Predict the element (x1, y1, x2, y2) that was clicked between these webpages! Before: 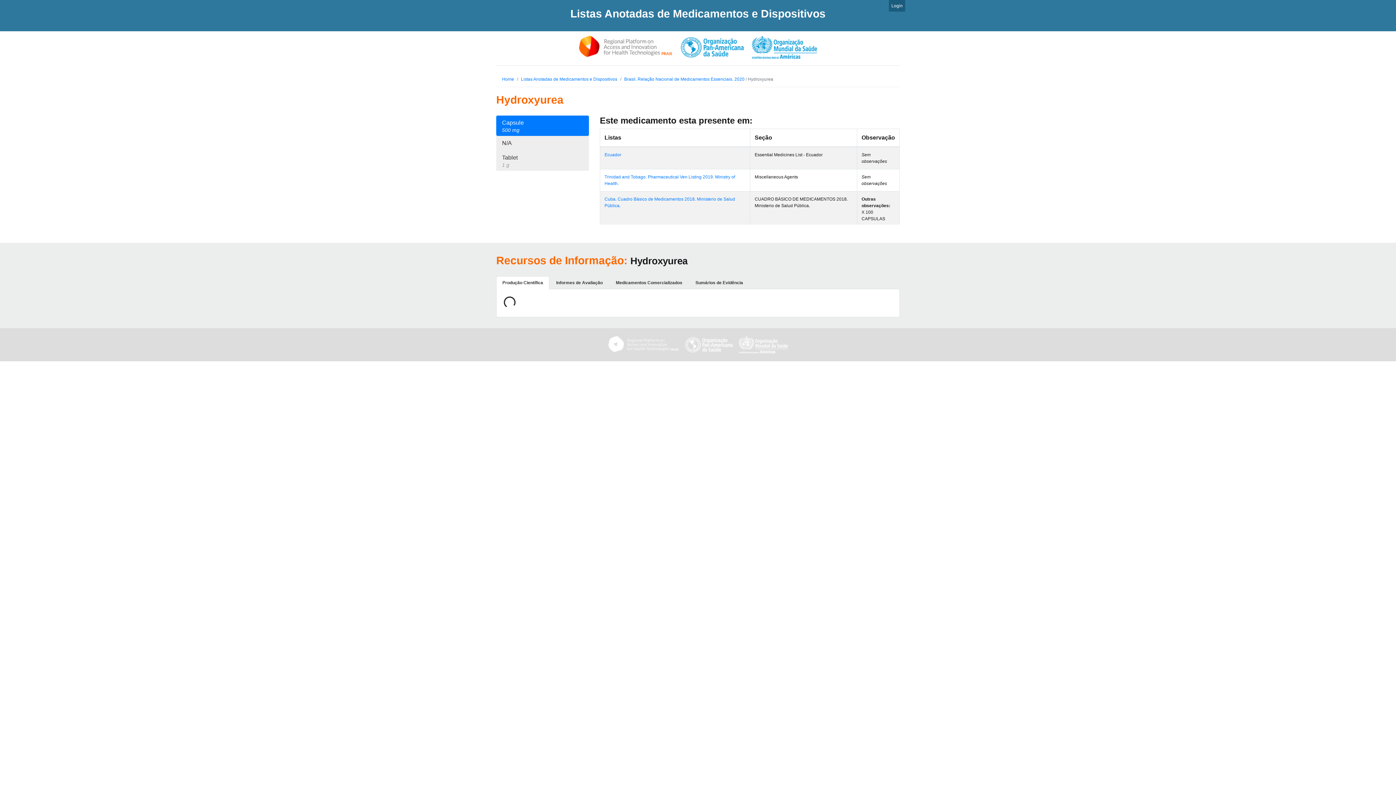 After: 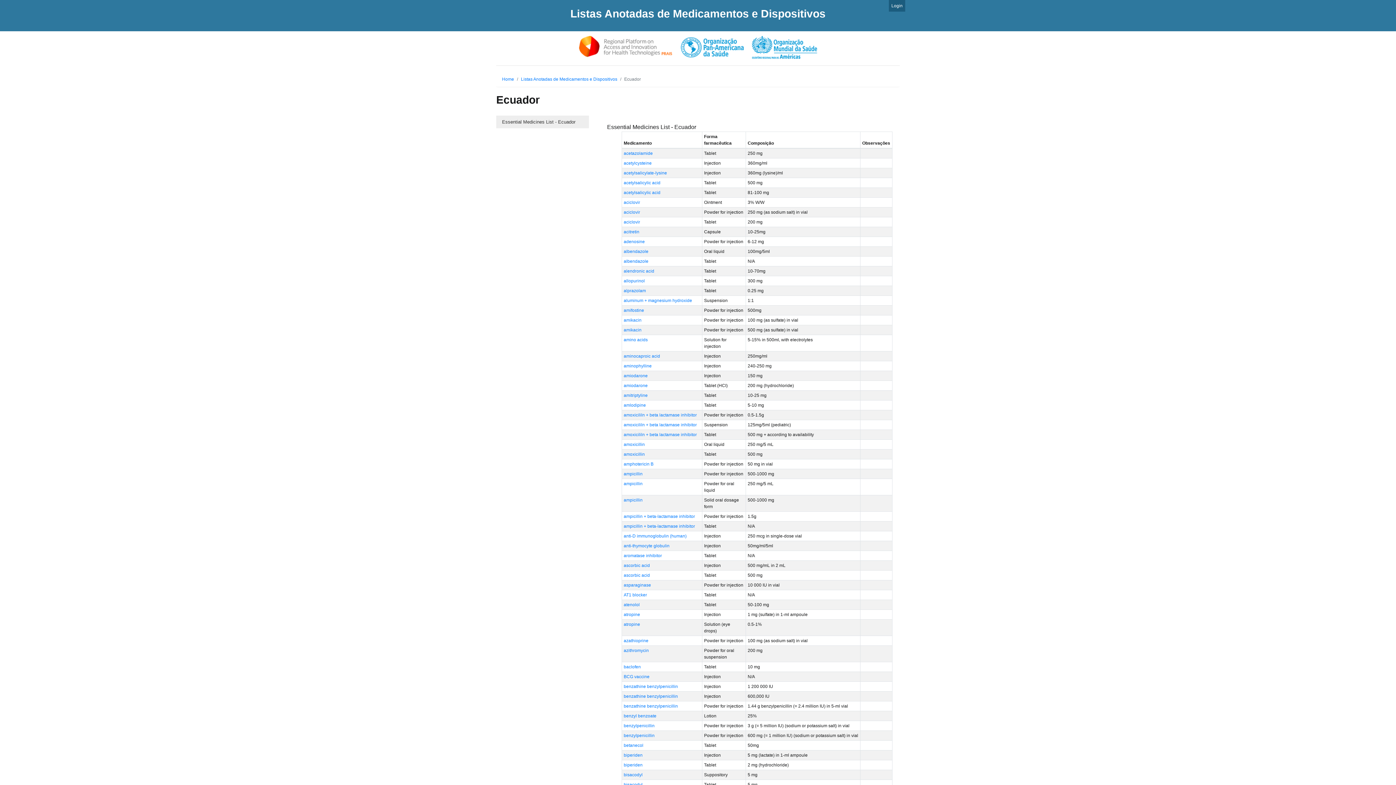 Action: label: Ecuador bbox: (604, 152, 621, 157)